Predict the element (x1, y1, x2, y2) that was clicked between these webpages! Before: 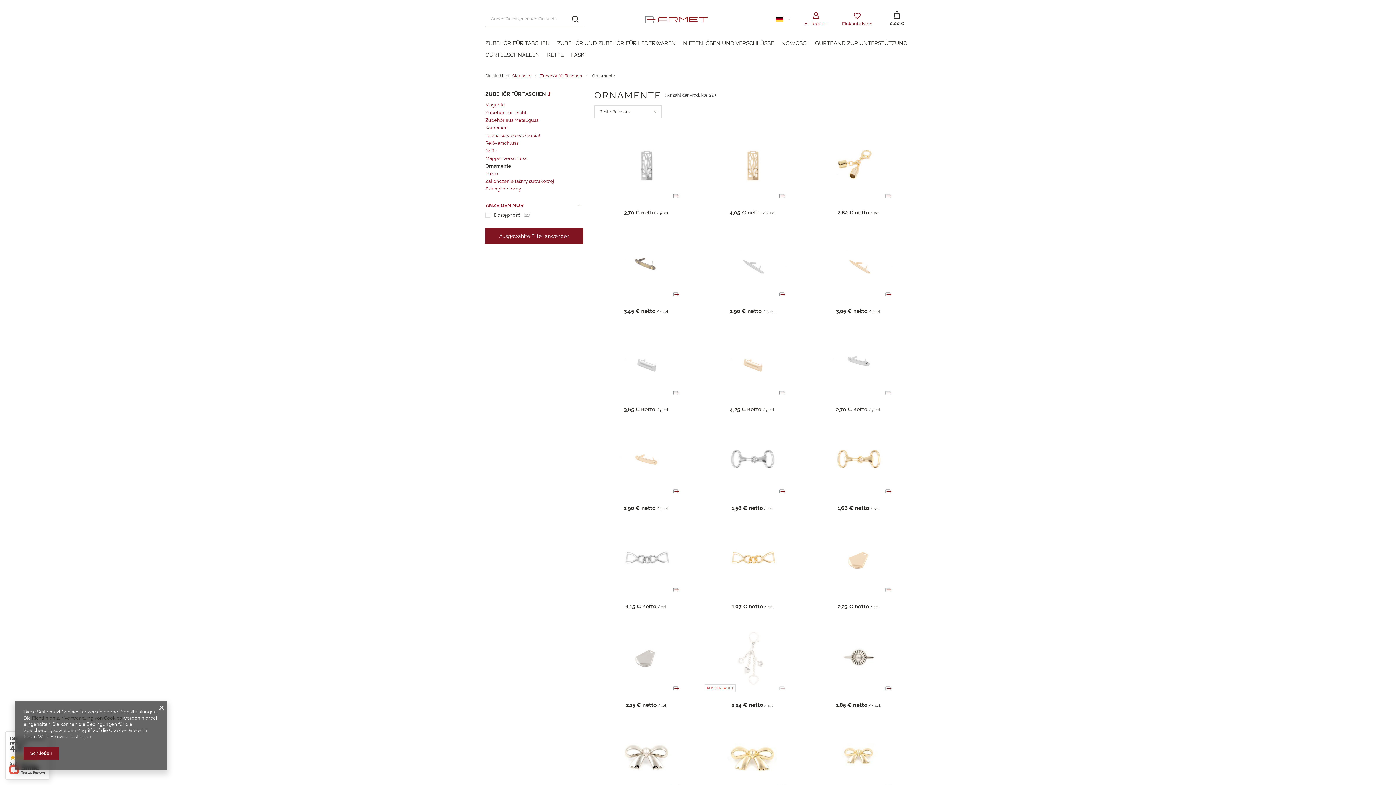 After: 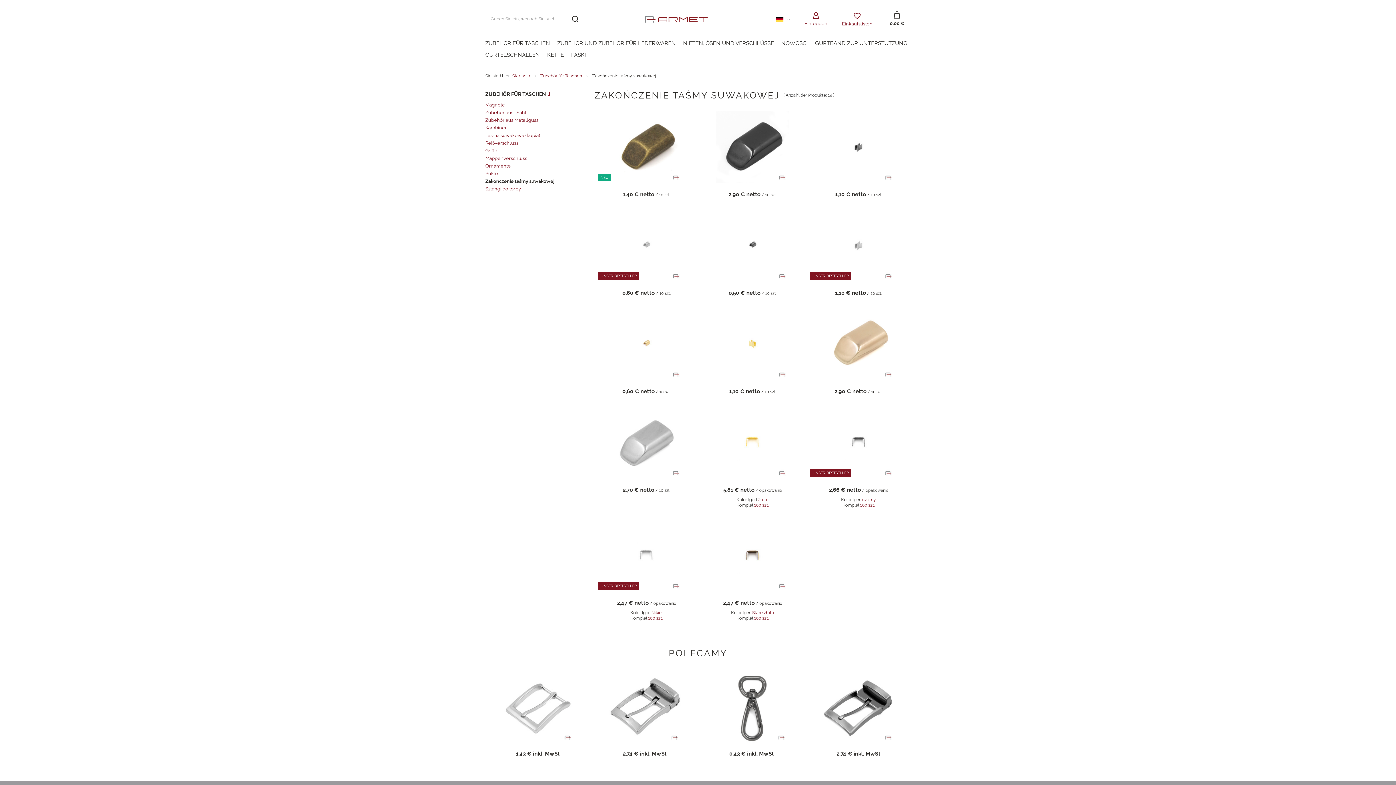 Action: label: Zakończenie taśmy suwakowej bbox: (485, 177, 583, 185)